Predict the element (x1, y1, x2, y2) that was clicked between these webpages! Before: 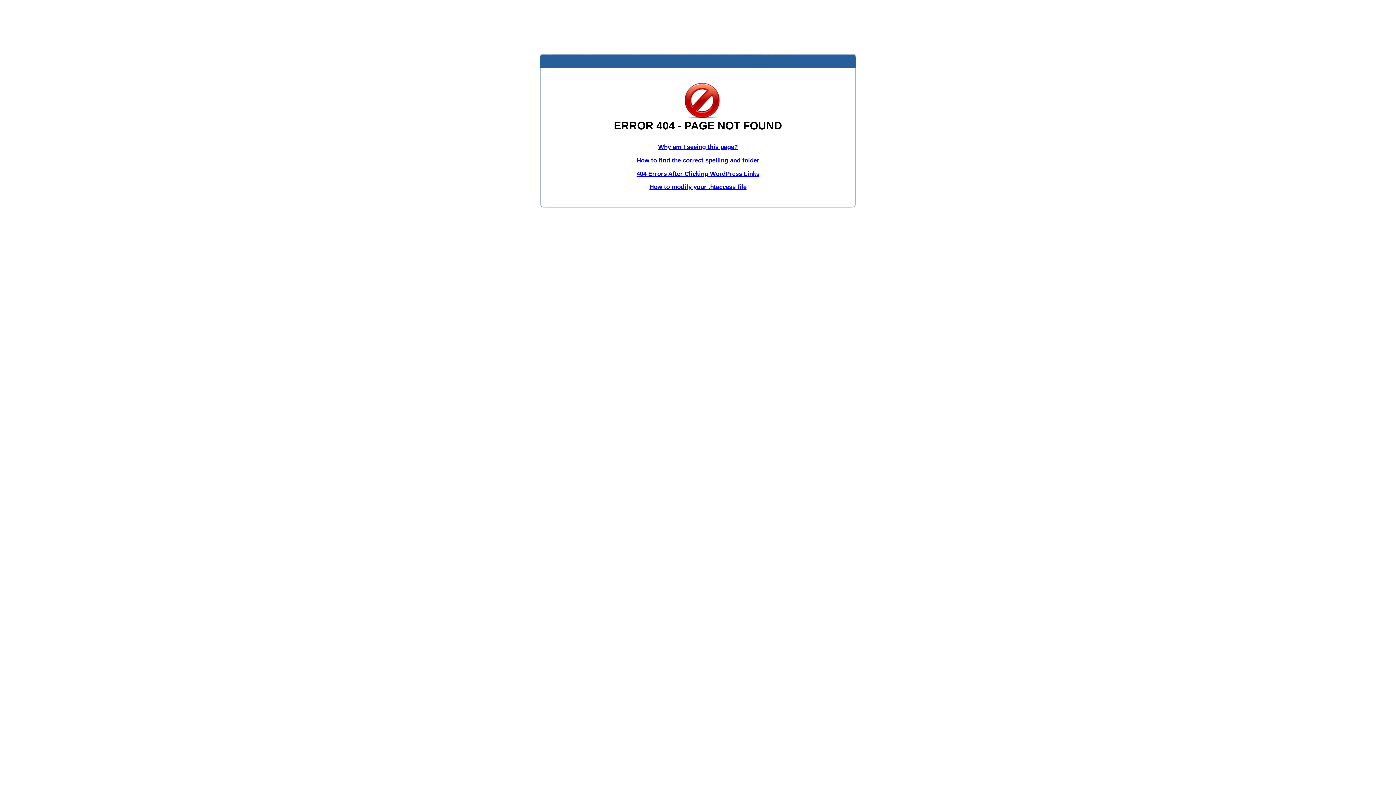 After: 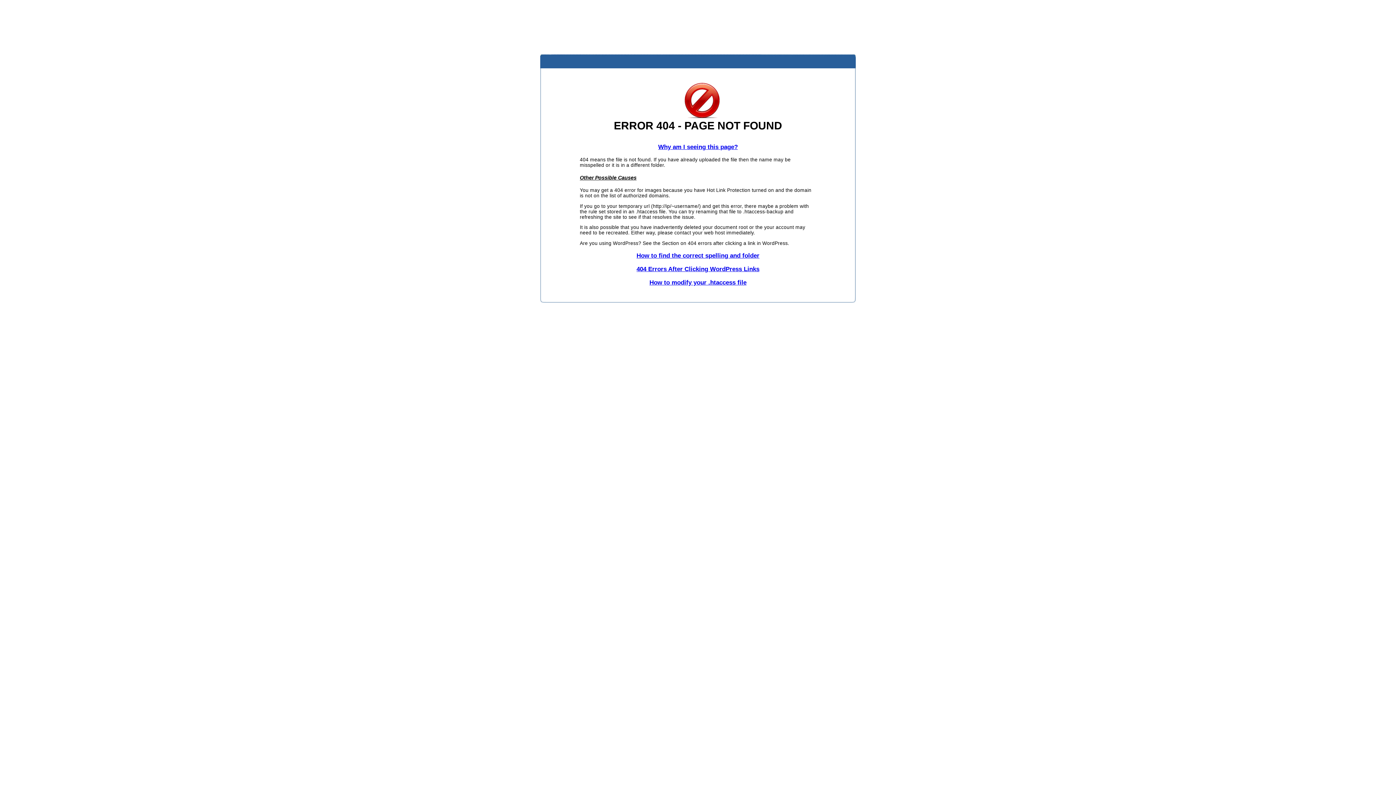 Action: bbox: (658, 143, 738, 150) label: Why am I seeing this page?